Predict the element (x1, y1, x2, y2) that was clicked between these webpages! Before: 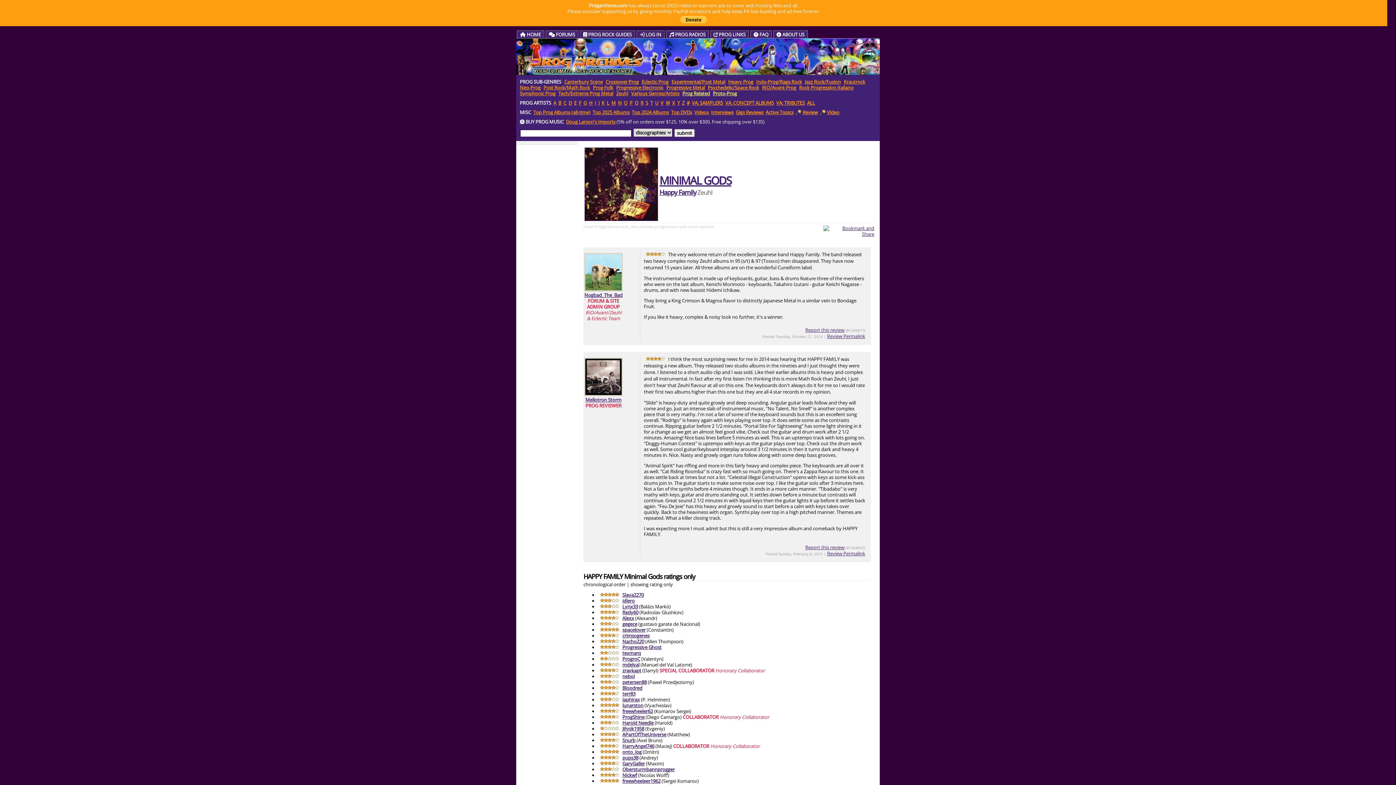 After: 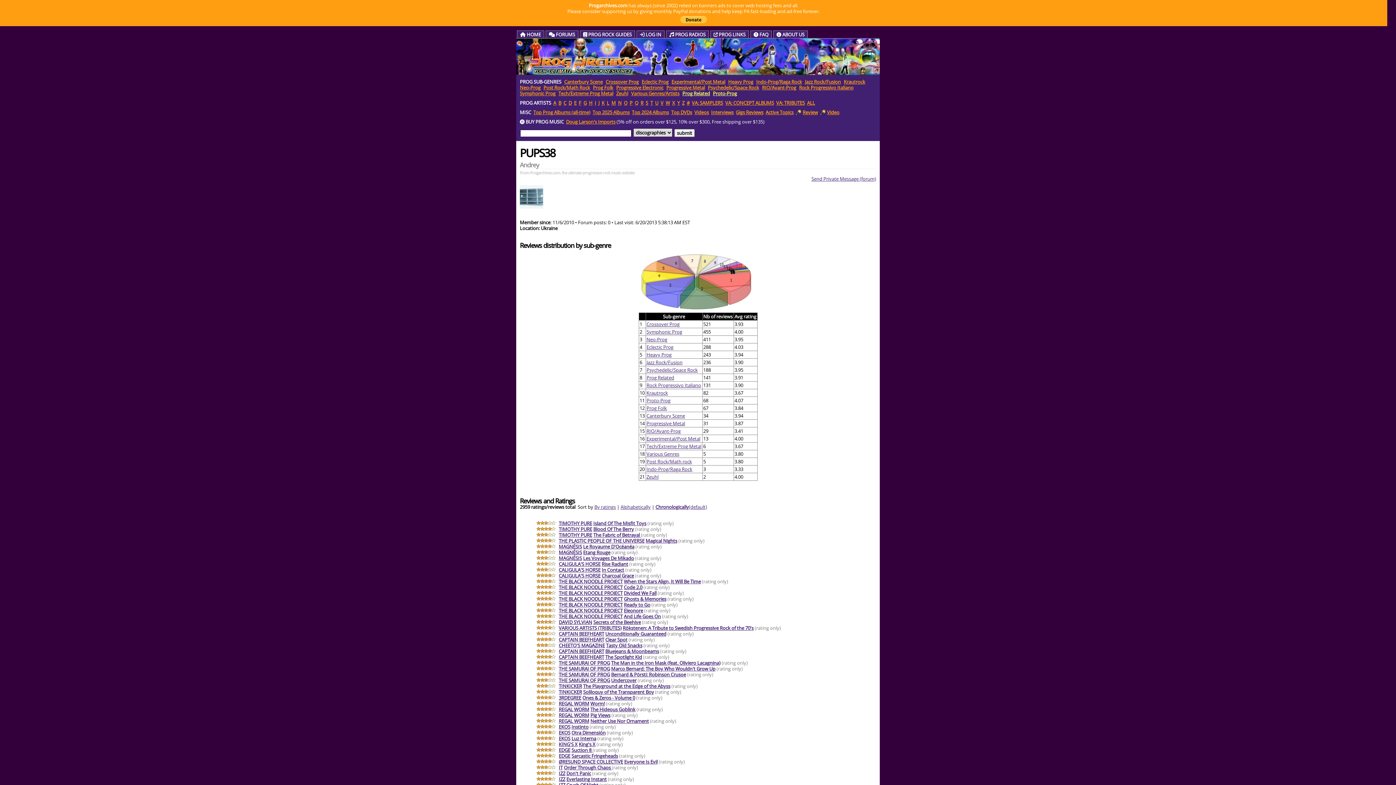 Action: label: pups38 bbox: (622, 754, 638, 761)